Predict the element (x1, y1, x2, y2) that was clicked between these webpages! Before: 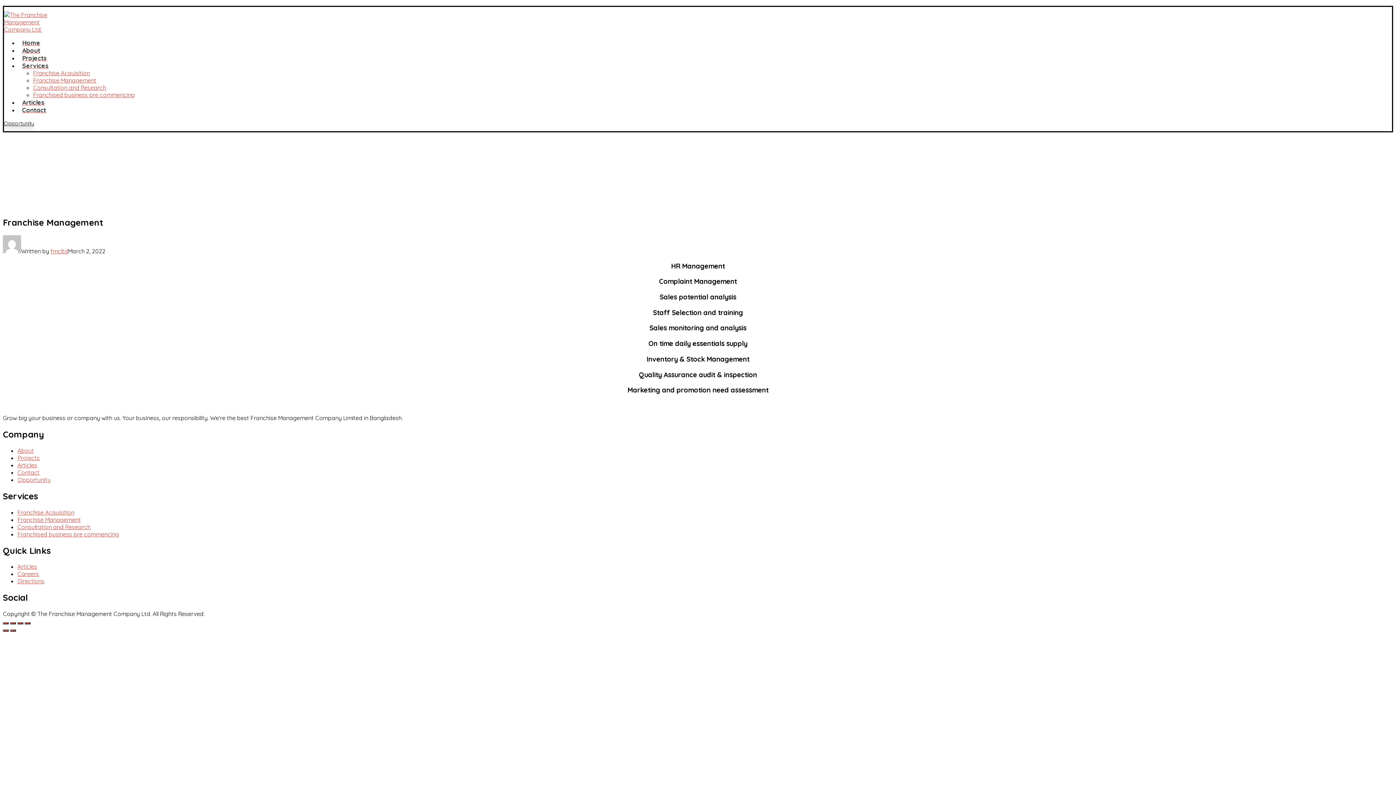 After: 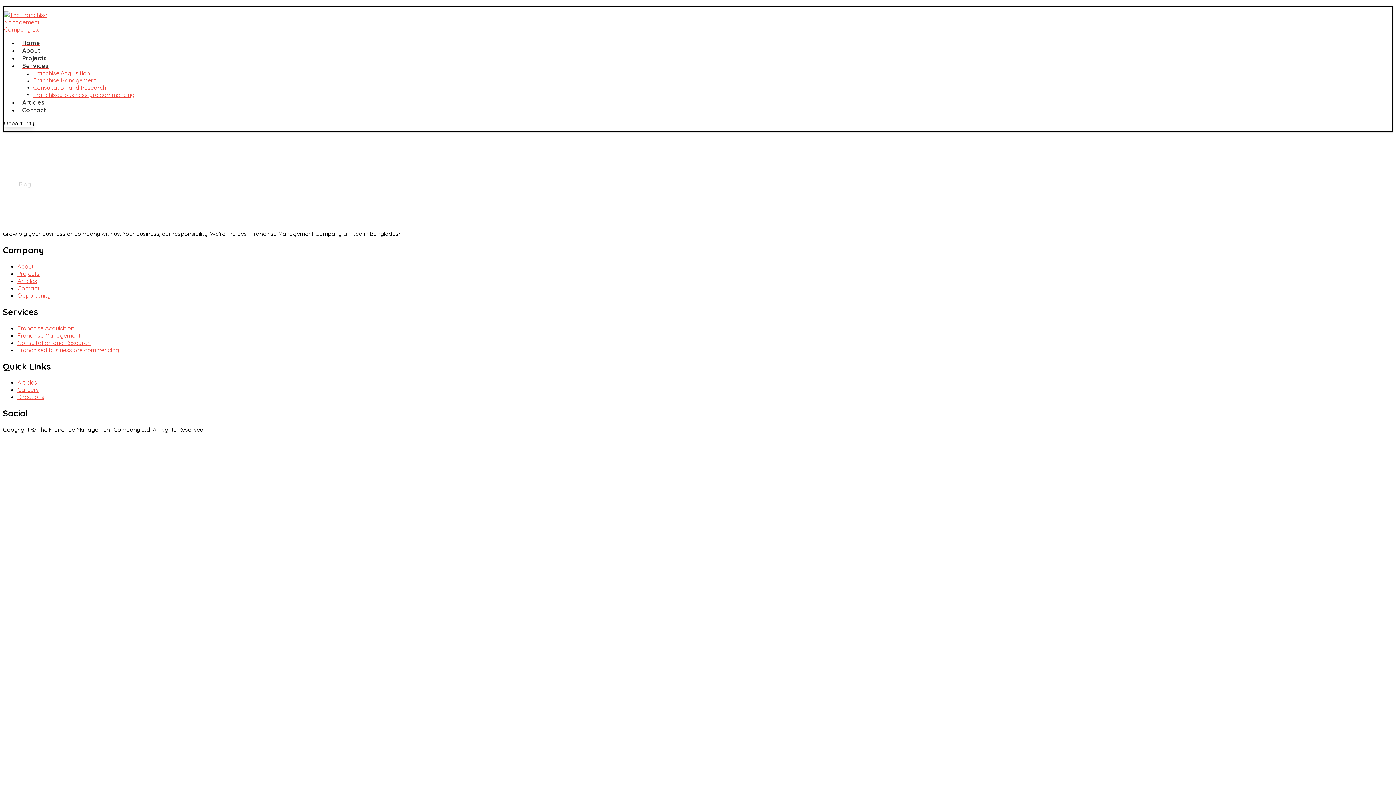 Action: bbox: (17, 563, 37, 570) label: Articles